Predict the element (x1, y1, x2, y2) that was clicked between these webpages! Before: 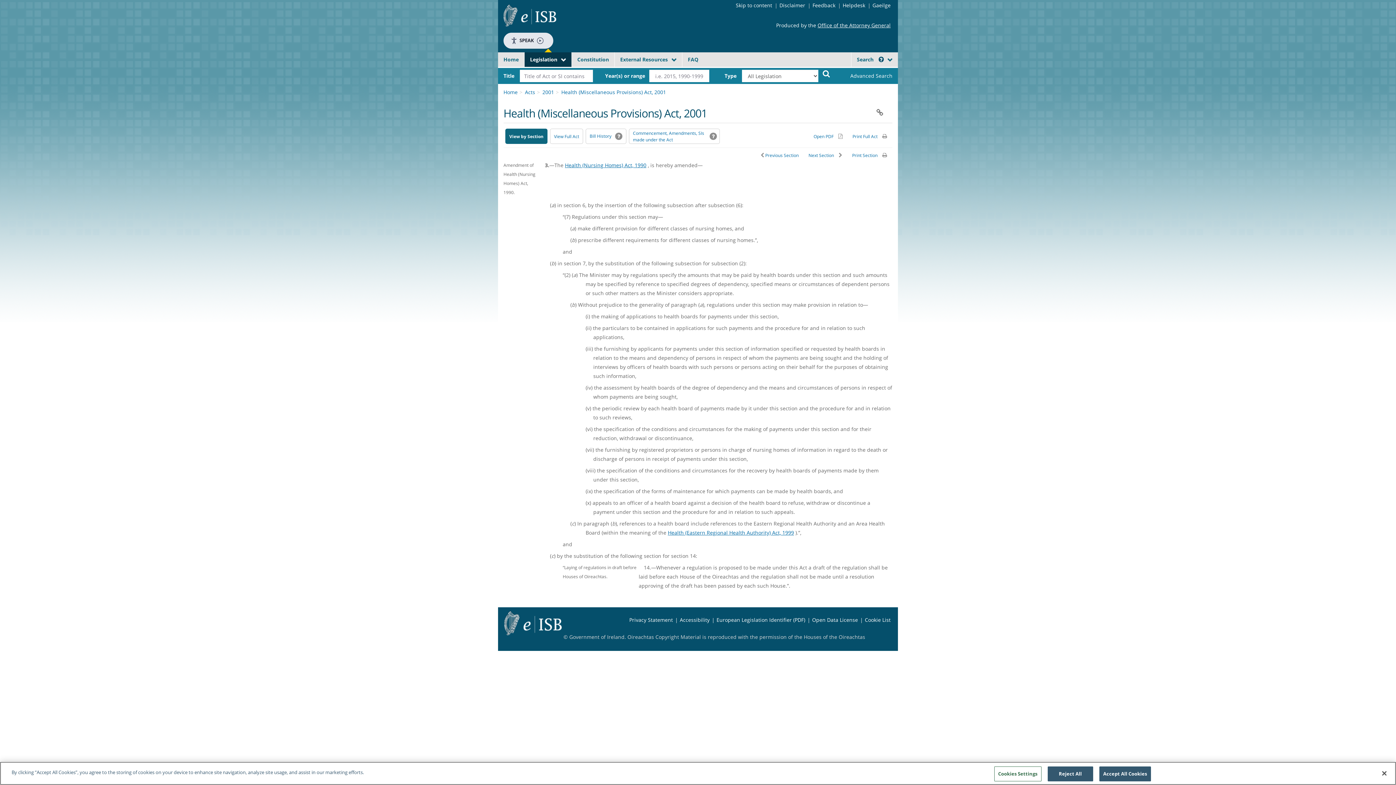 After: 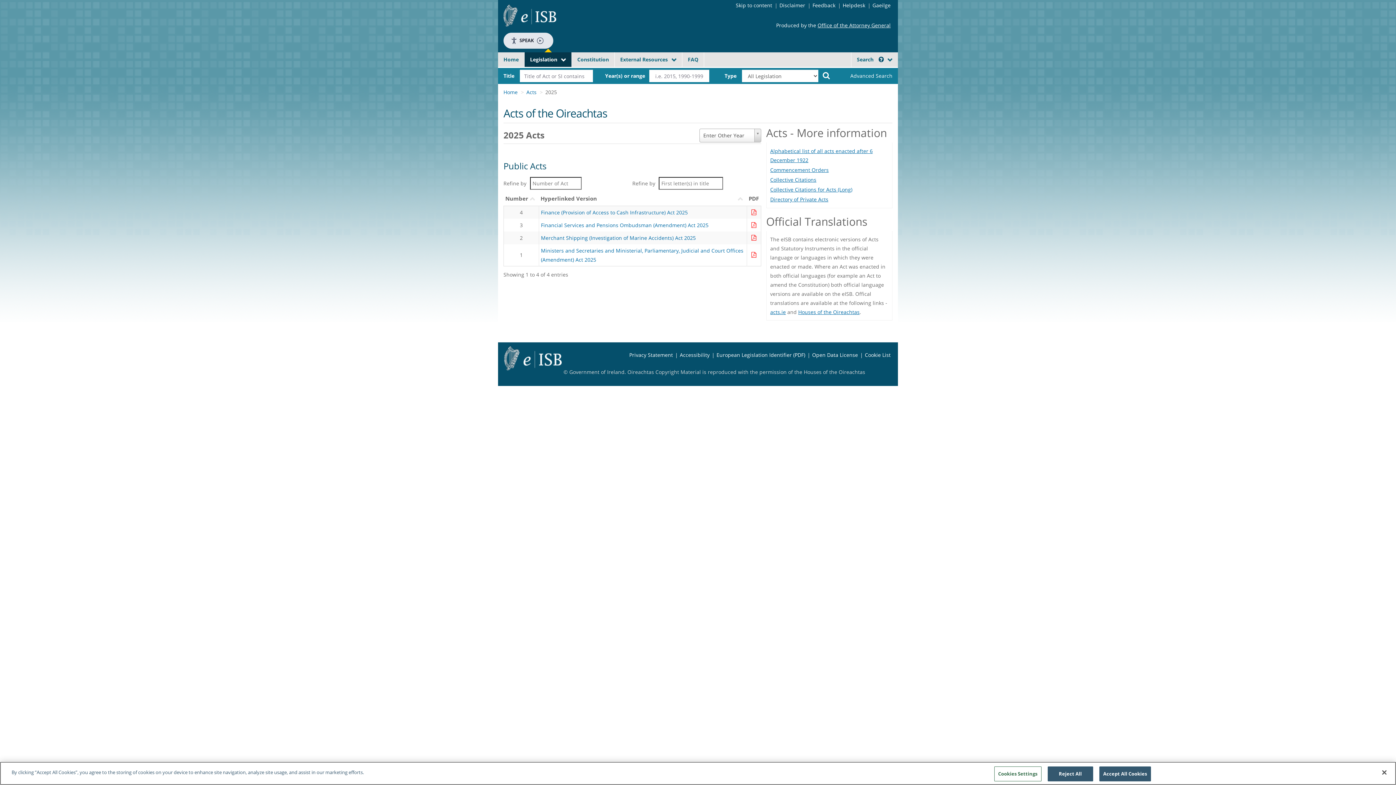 Action: label: Acts bbox: (525, 88, 535, 95)